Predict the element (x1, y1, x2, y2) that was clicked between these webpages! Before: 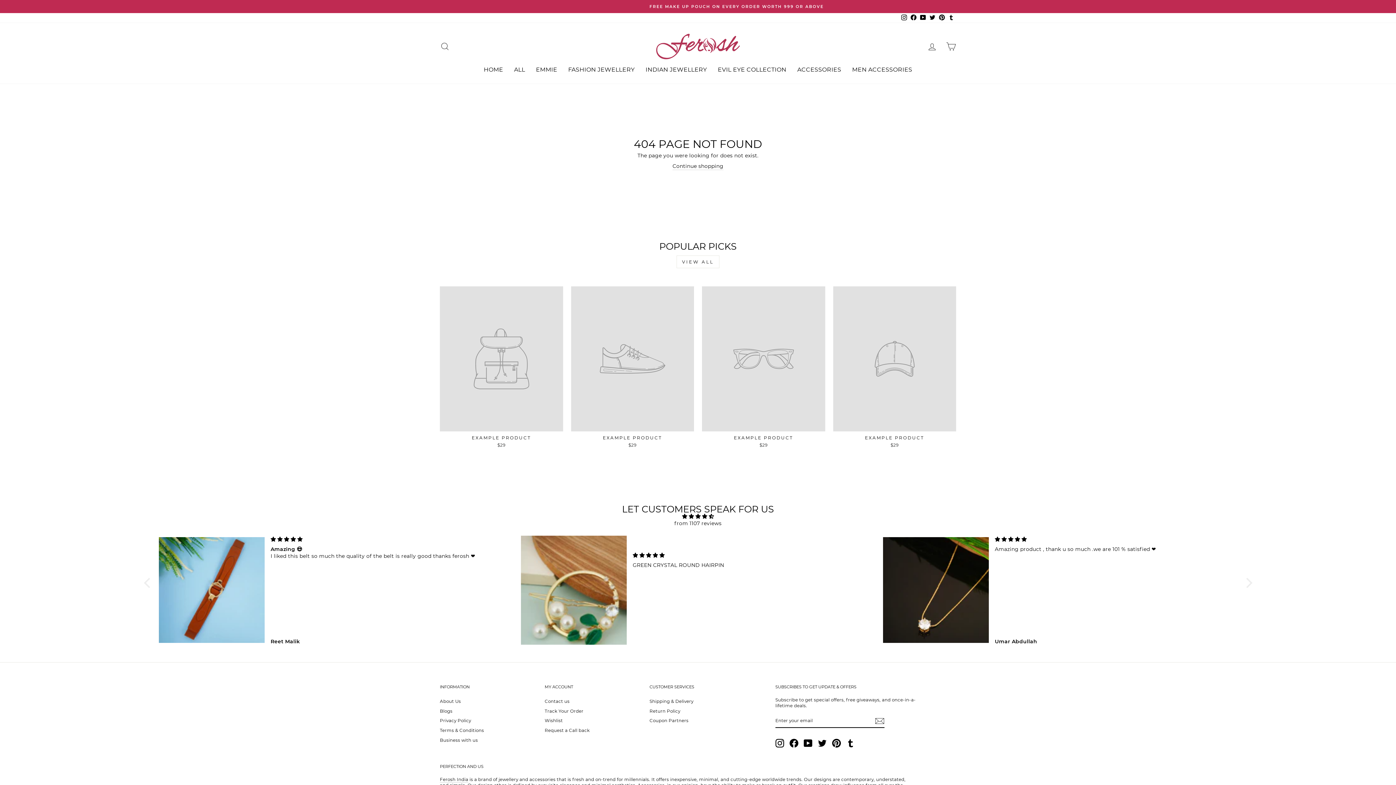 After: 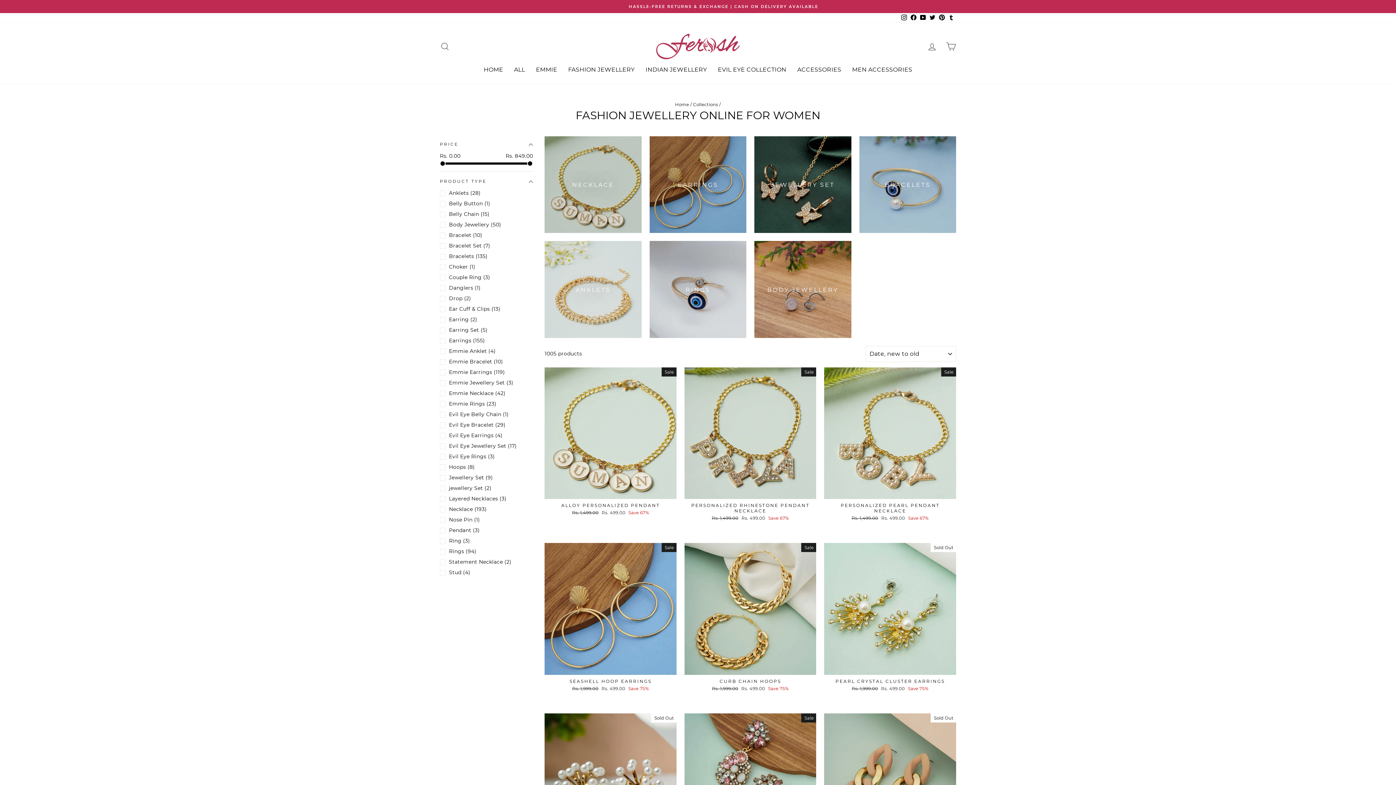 Action: bbox: (562, 62, 640, 76) label: FASHION JEWELLERY